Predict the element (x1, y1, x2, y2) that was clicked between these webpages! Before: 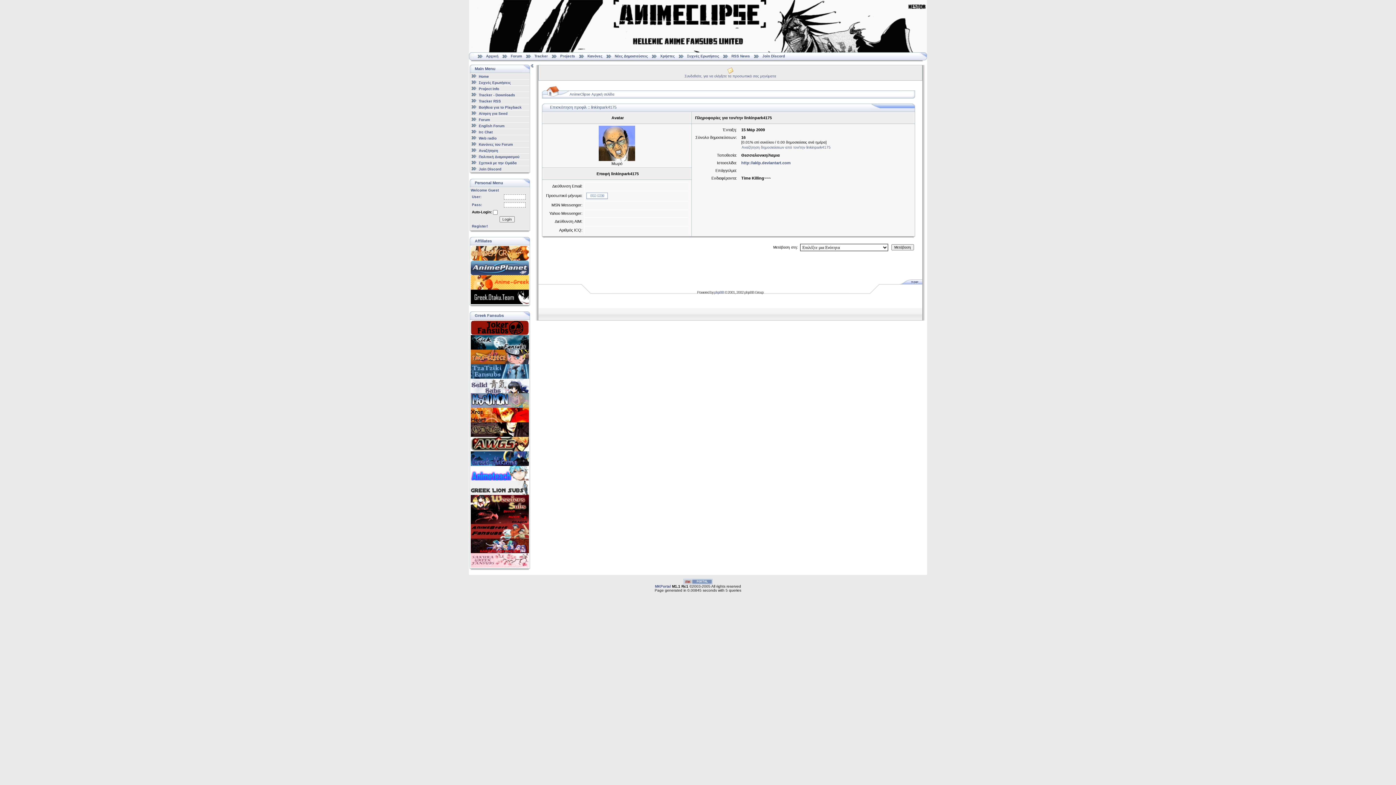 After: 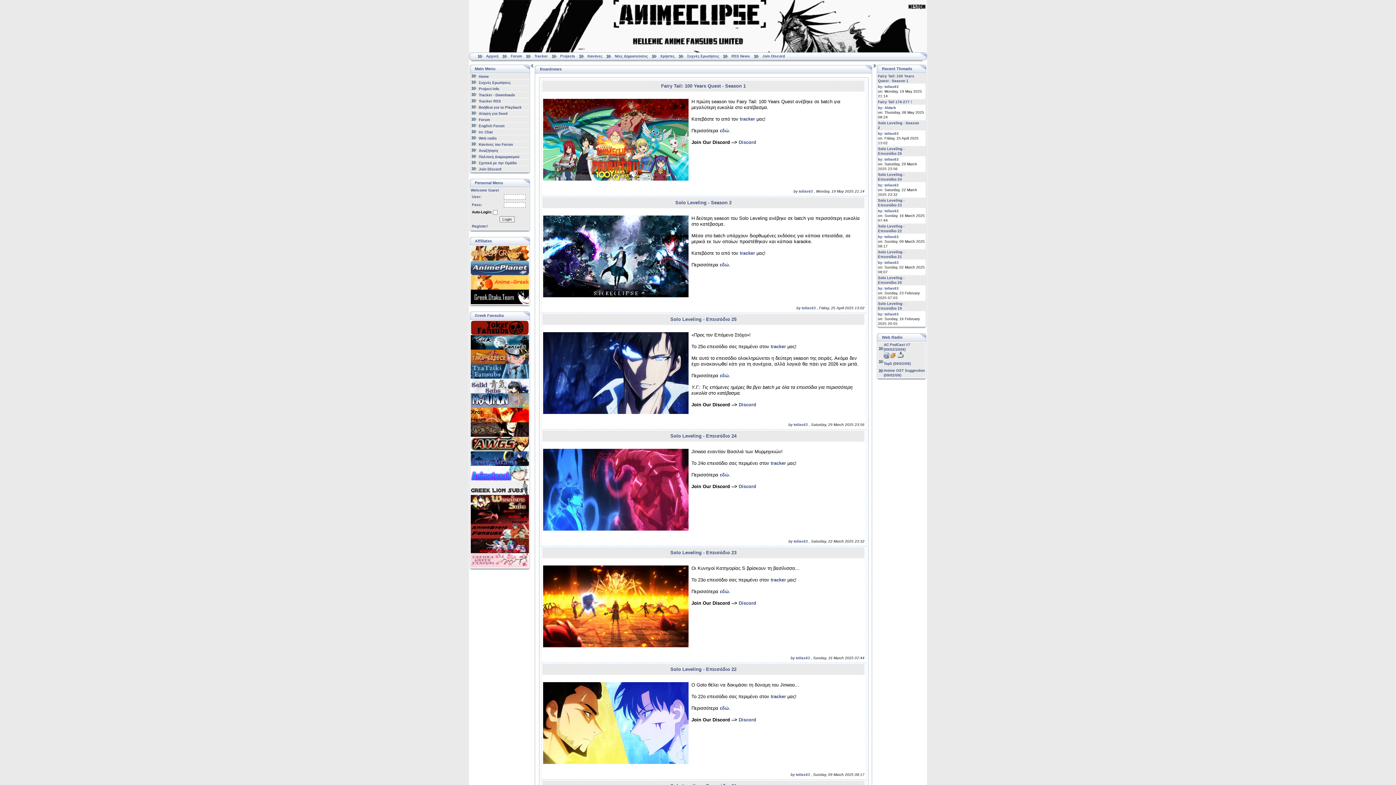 Action: label: Αρχική bbox: (486, 54, 498, 58)